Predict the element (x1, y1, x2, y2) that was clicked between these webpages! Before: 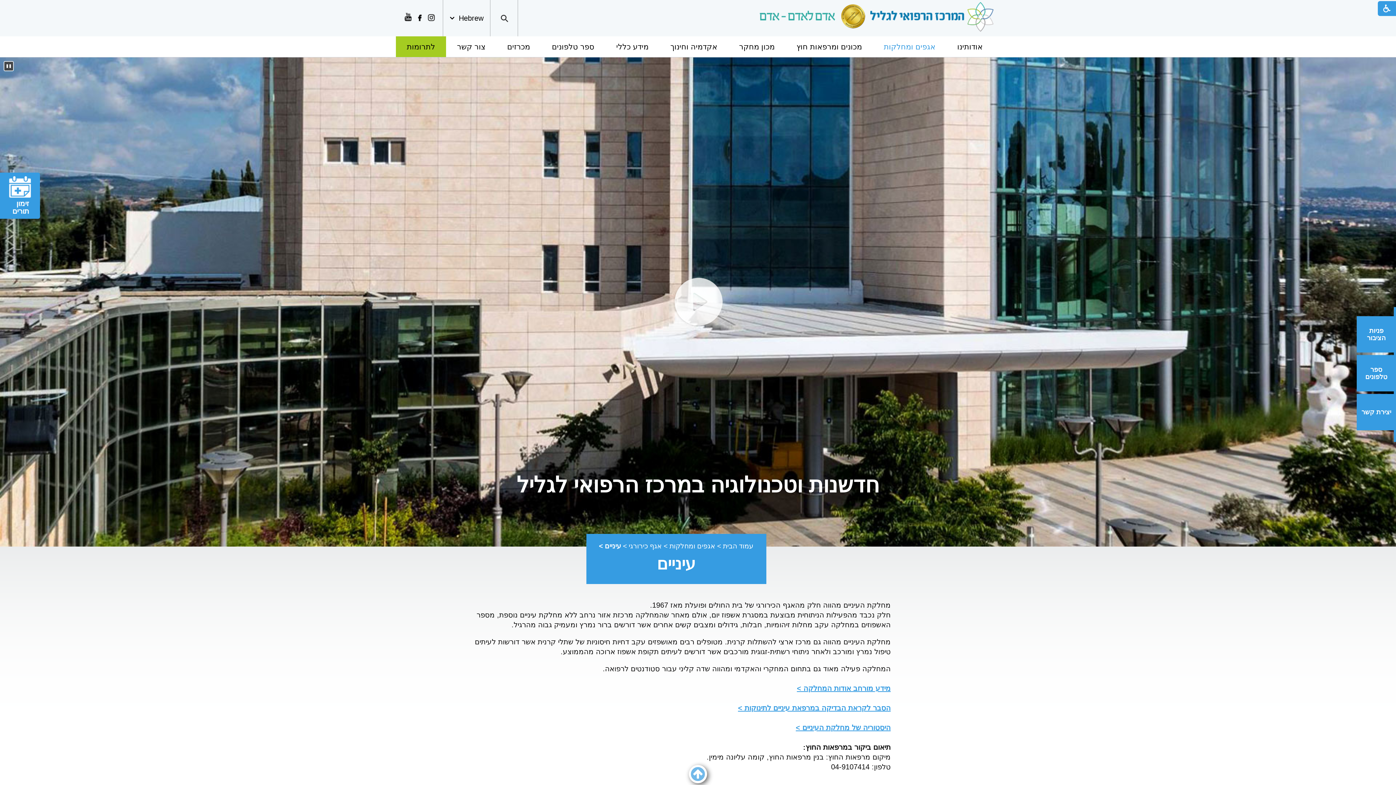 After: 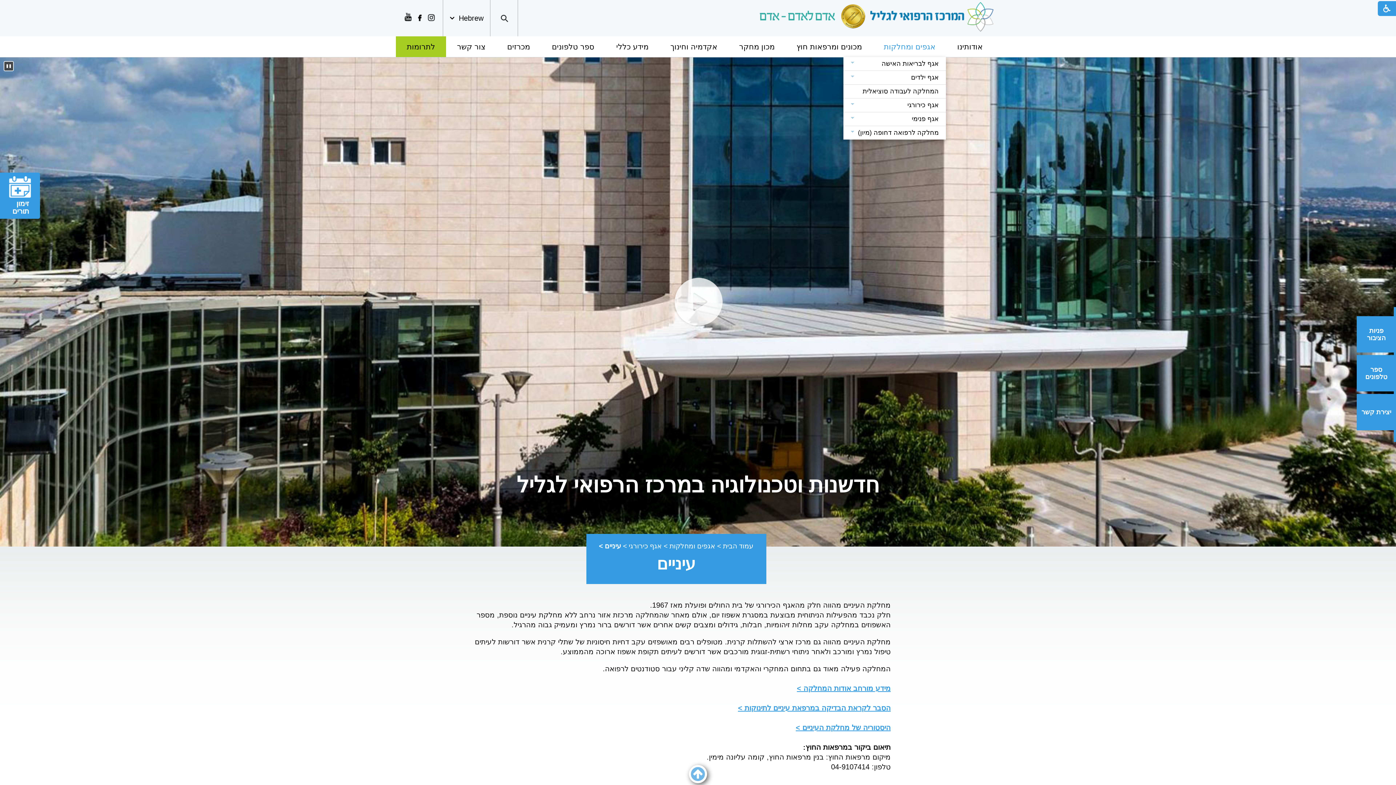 Action: label: אגפים ומחלקות bbox: (873, 36, 946, 57)